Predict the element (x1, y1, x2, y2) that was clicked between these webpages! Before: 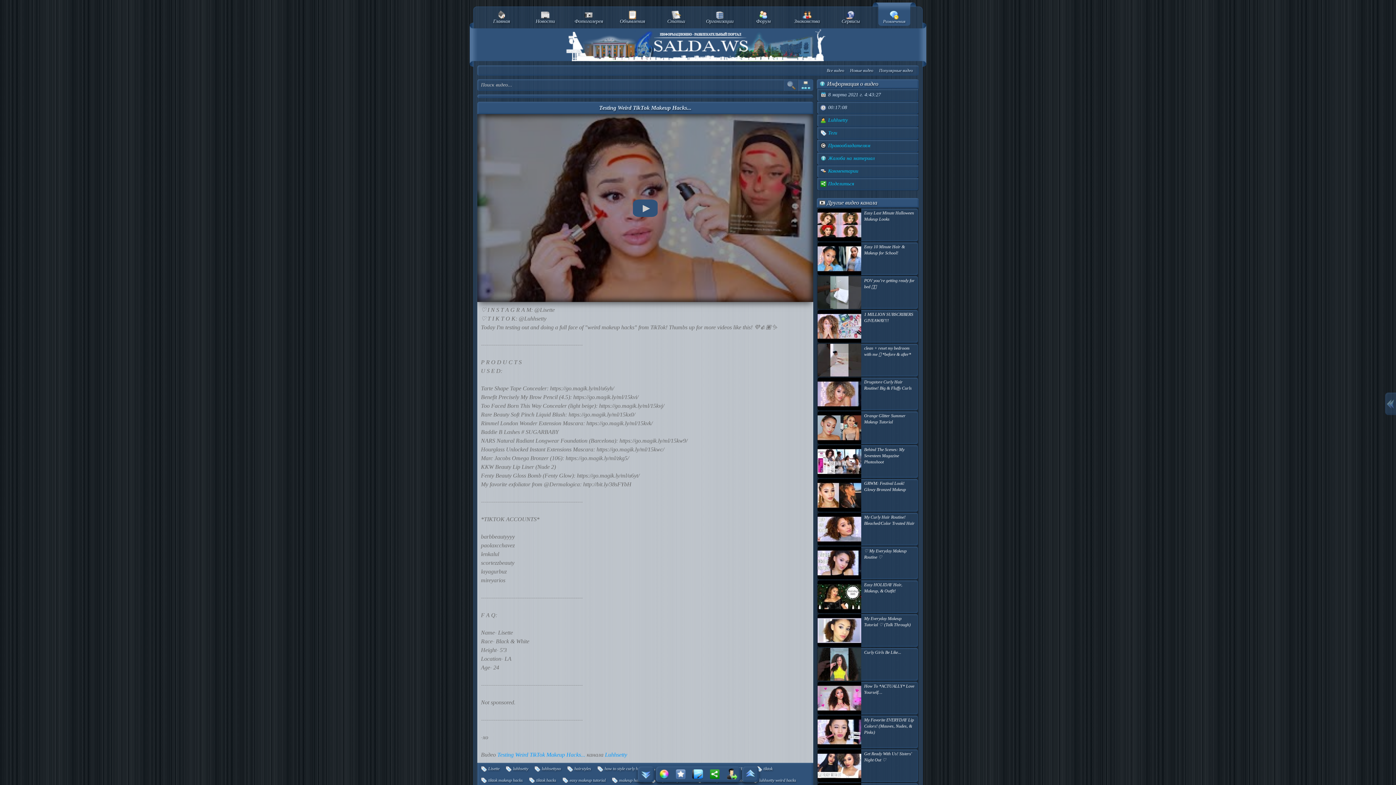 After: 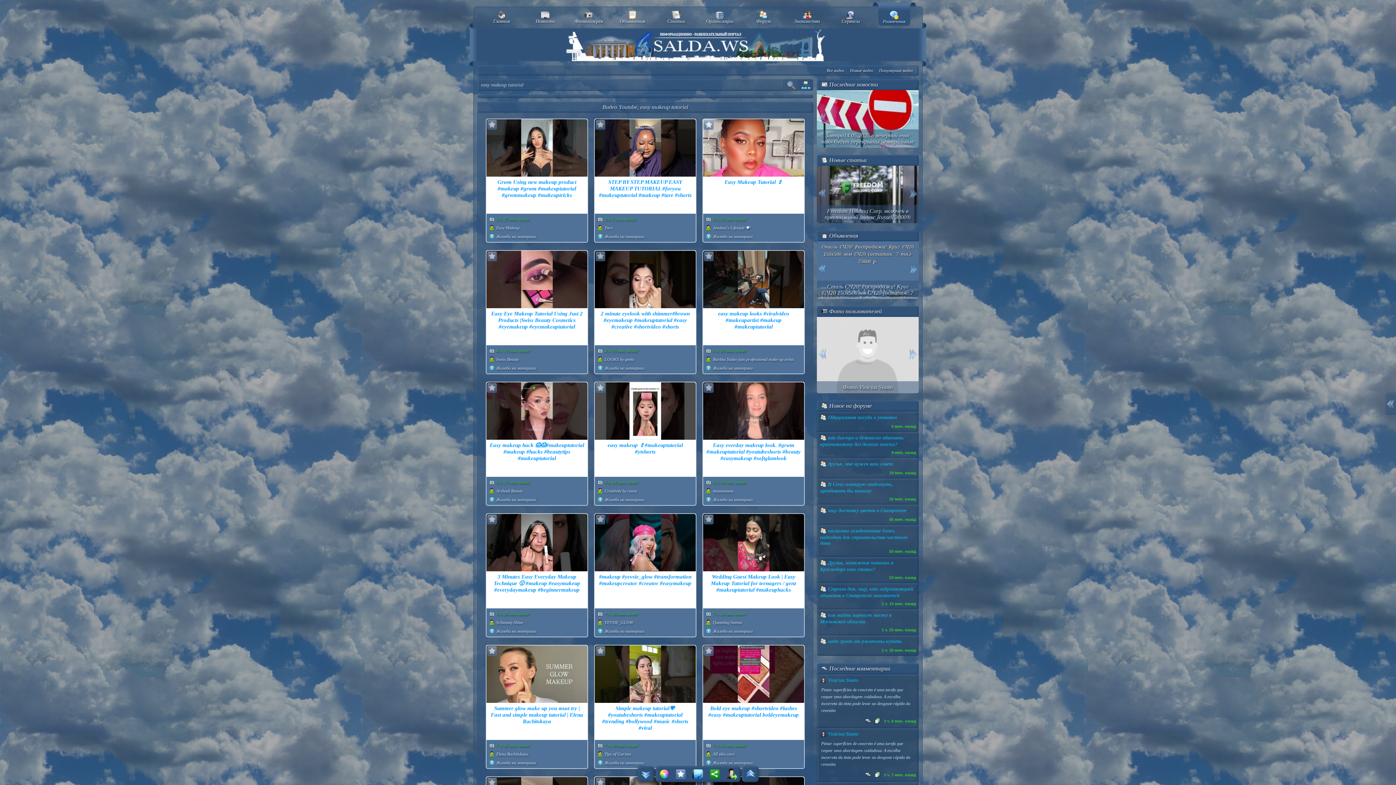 Action: bbox: (562, 778, 605, 783) label:  easy makeup tutorial